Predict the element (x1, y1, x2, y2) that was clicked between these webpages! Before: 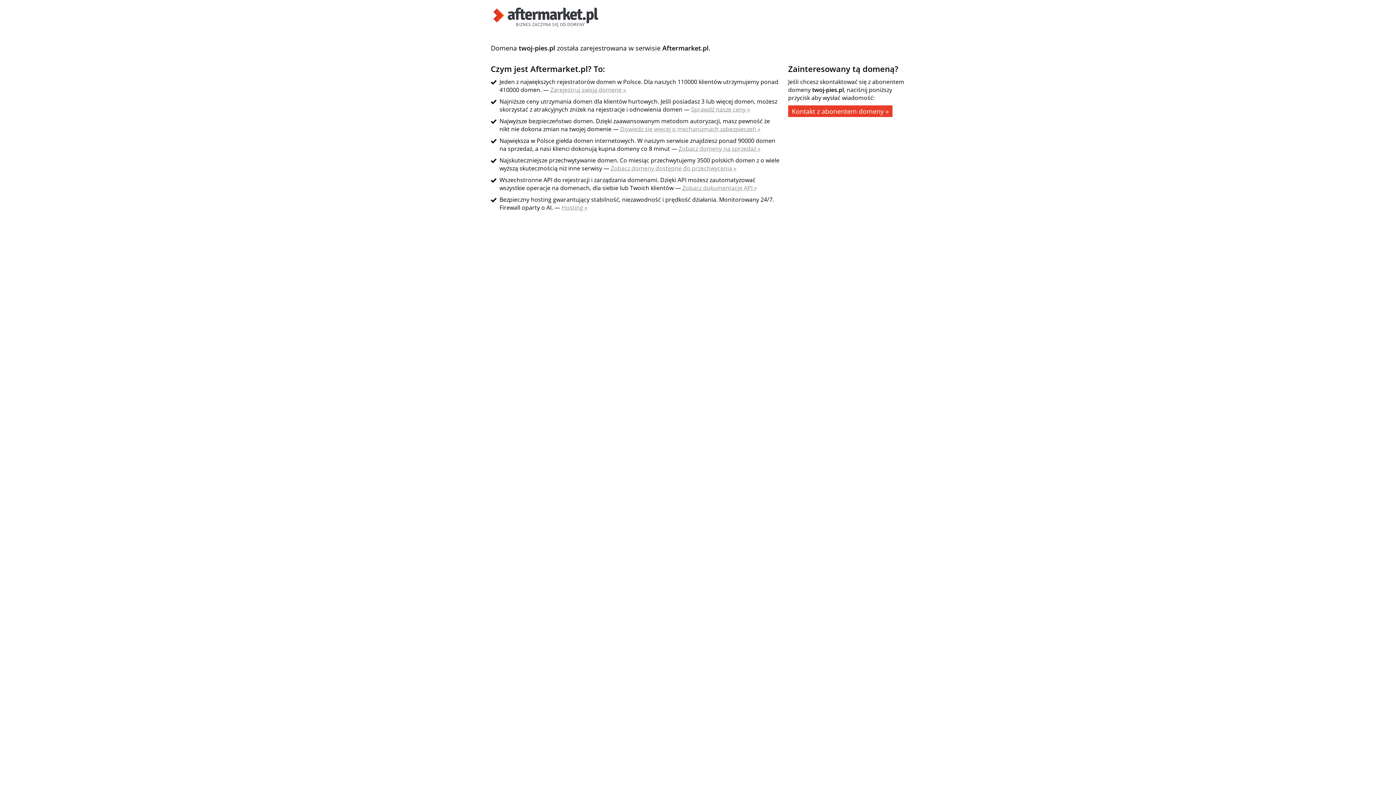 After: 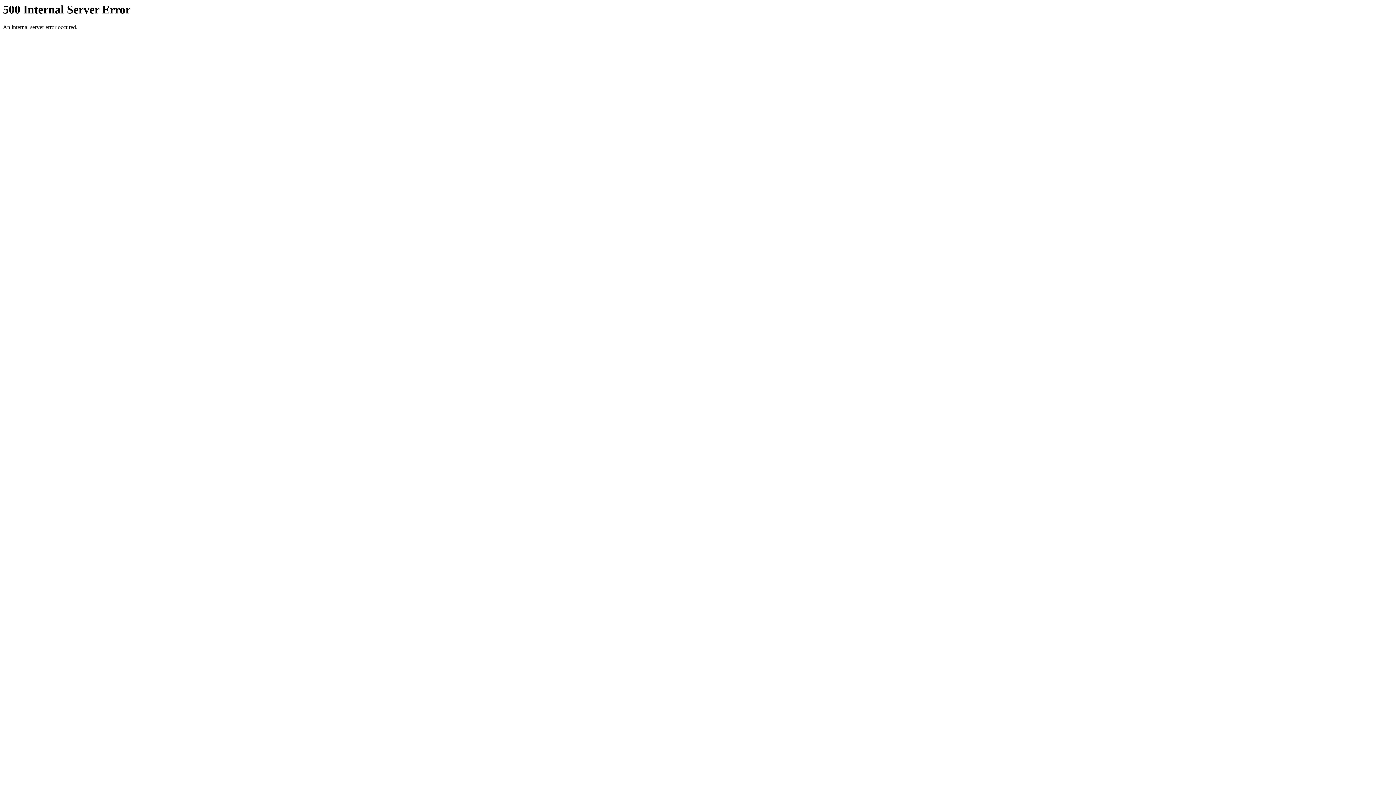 Action: bbox: (561, 203, 587, 211) label: Hosting »